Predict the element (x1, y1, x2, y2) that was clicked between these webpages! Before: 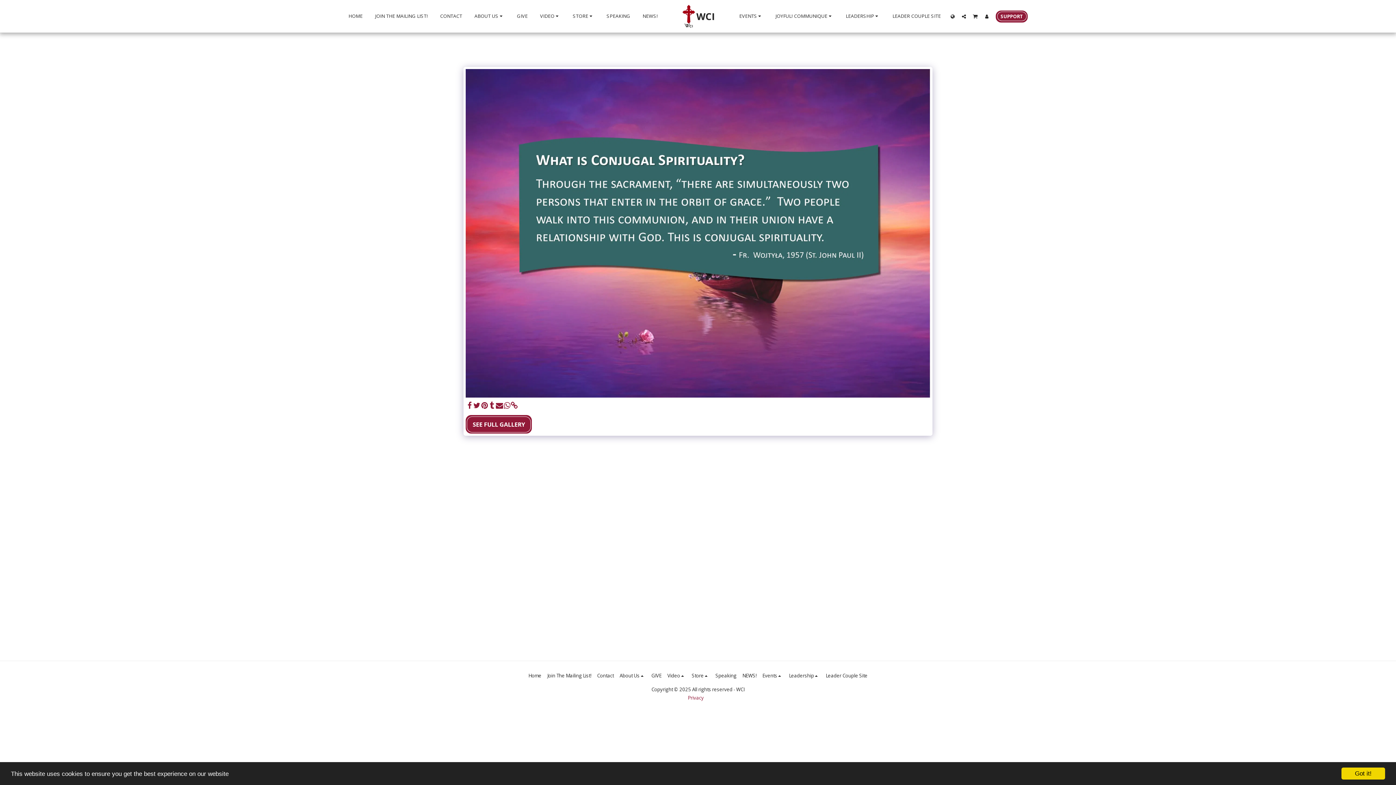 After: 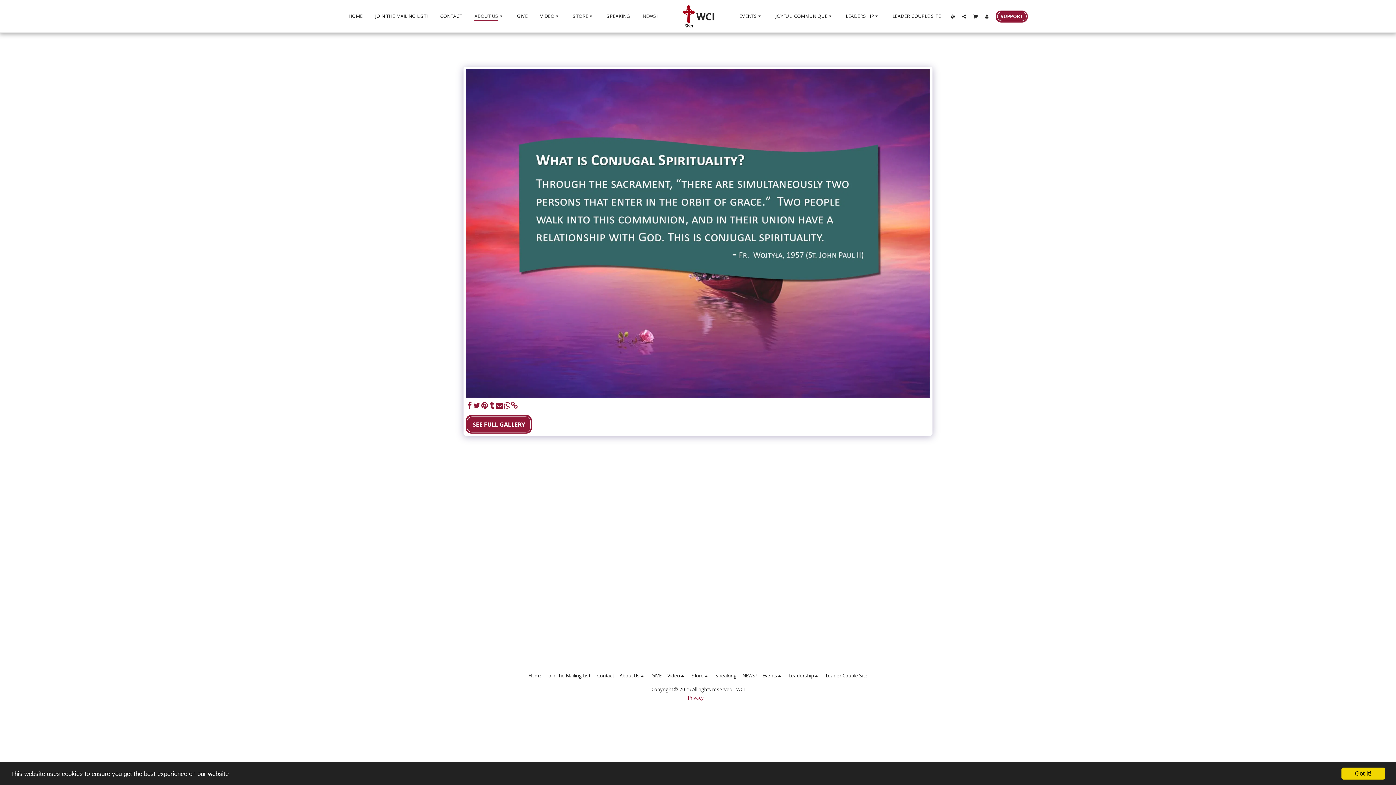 Action: bbox: (468, 11, 510, 21) label: ABOUT US  